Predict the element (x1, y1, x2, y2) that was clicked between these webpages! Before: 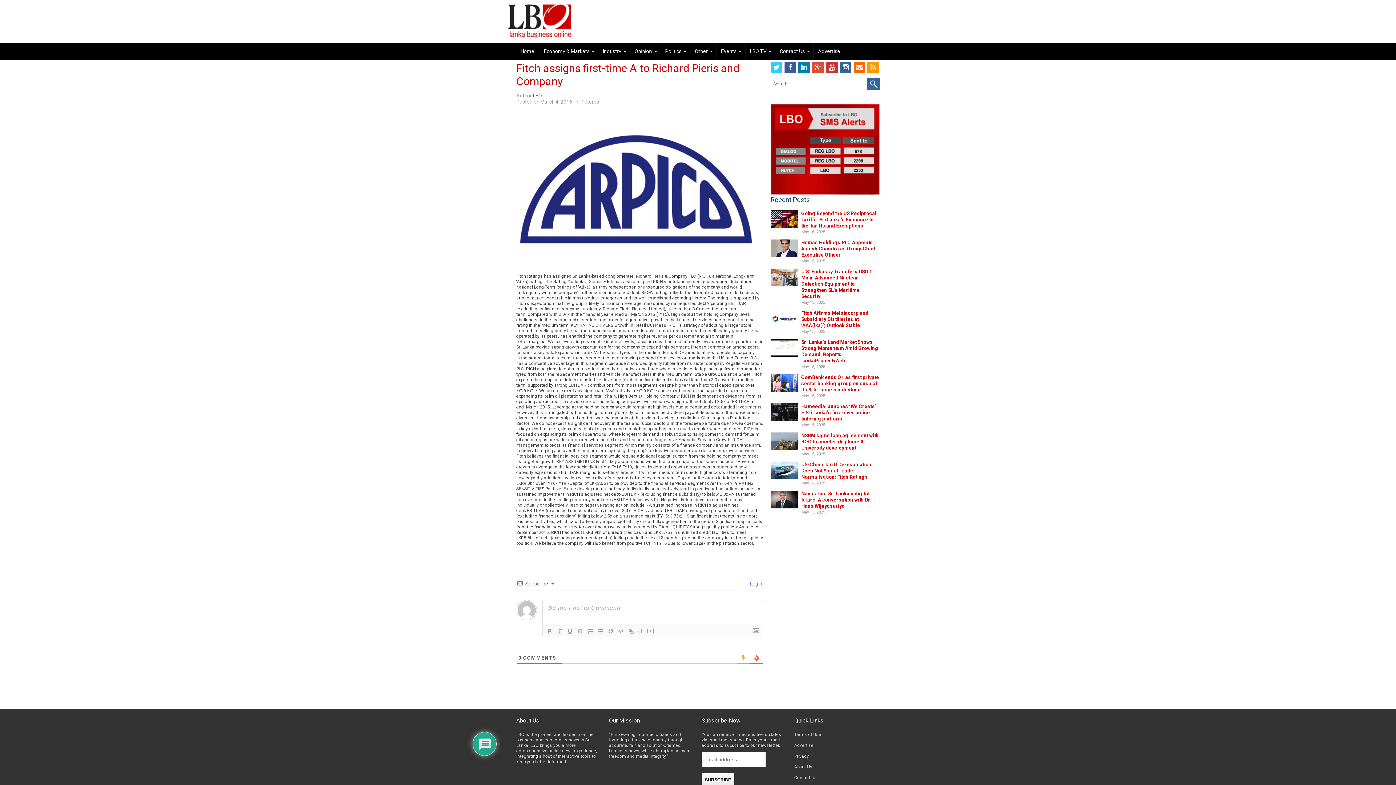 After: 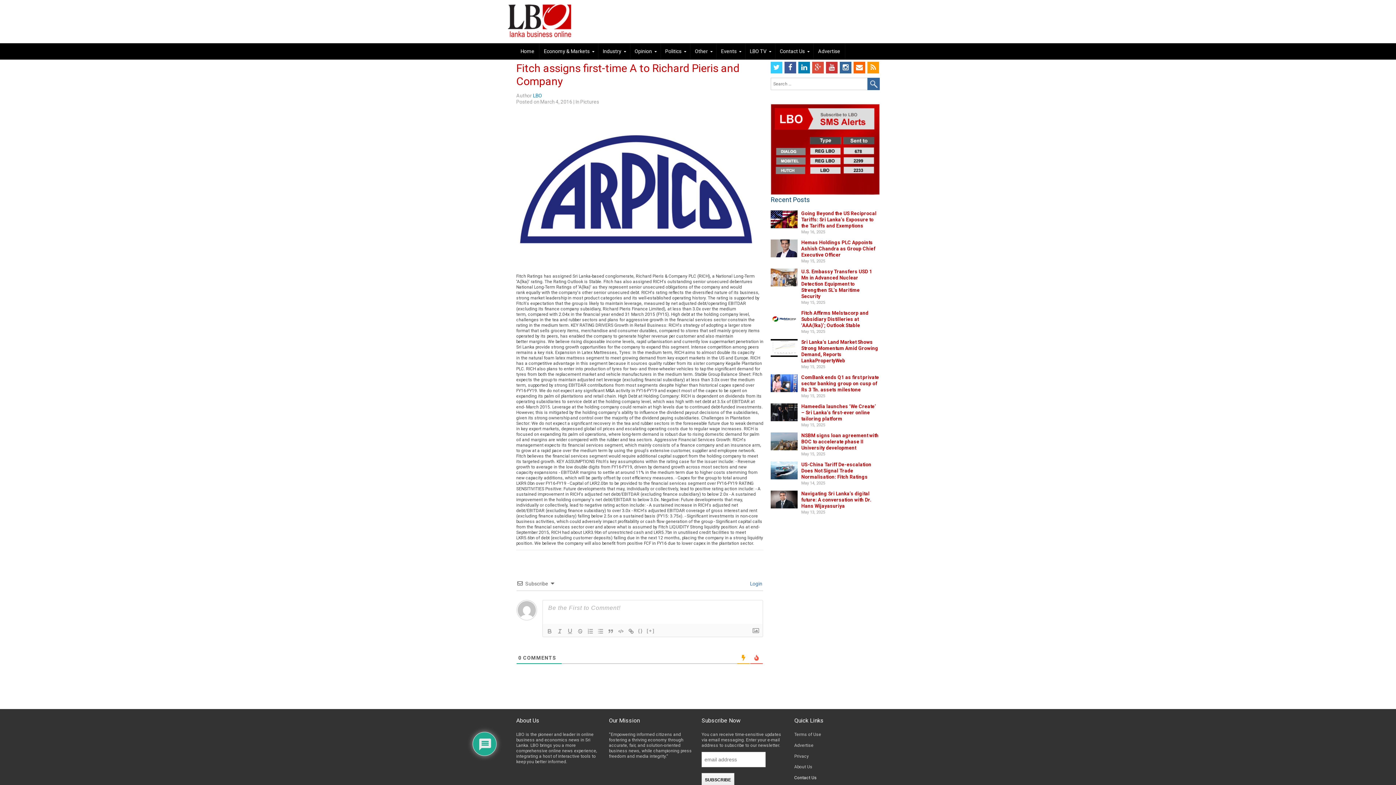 Action: label: Contact Us bbox: (794, 775, 817, 780)